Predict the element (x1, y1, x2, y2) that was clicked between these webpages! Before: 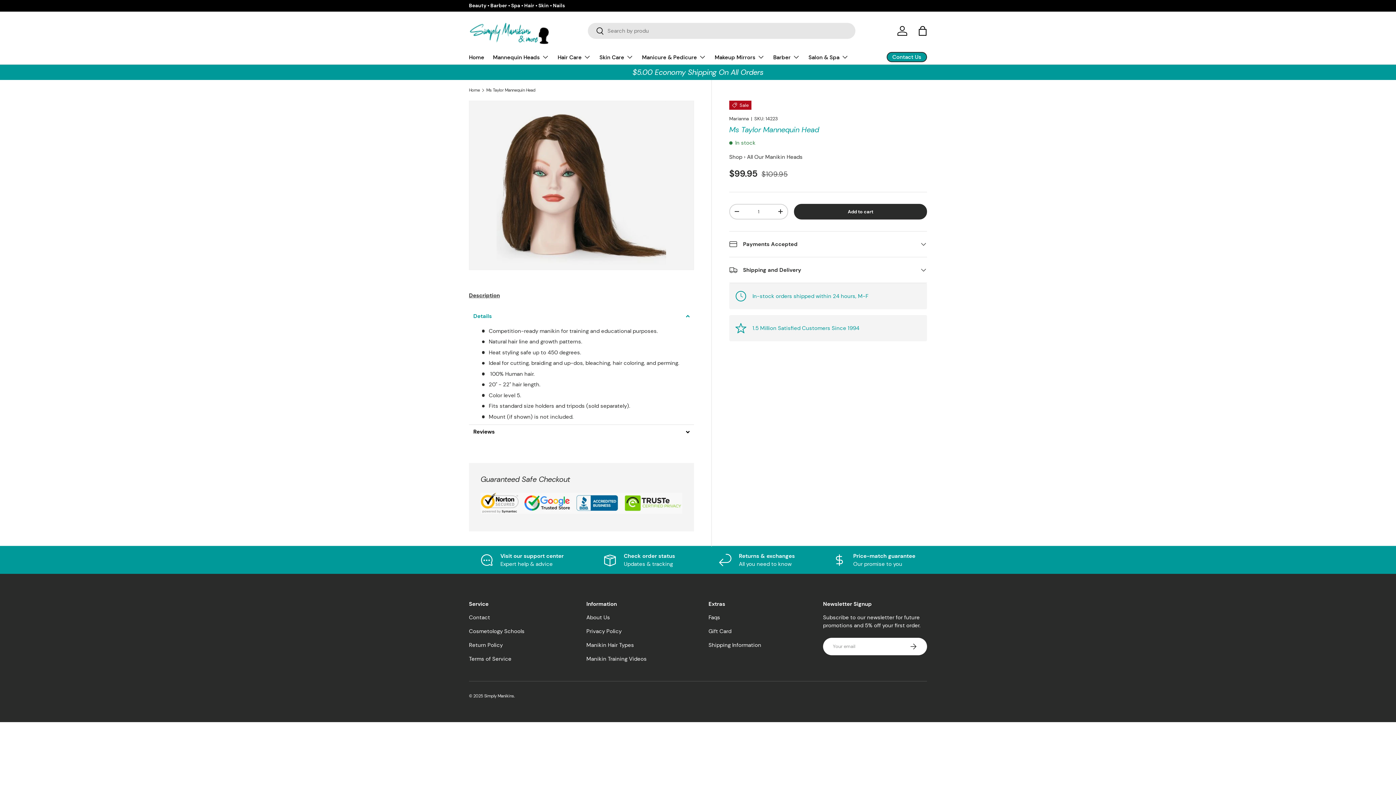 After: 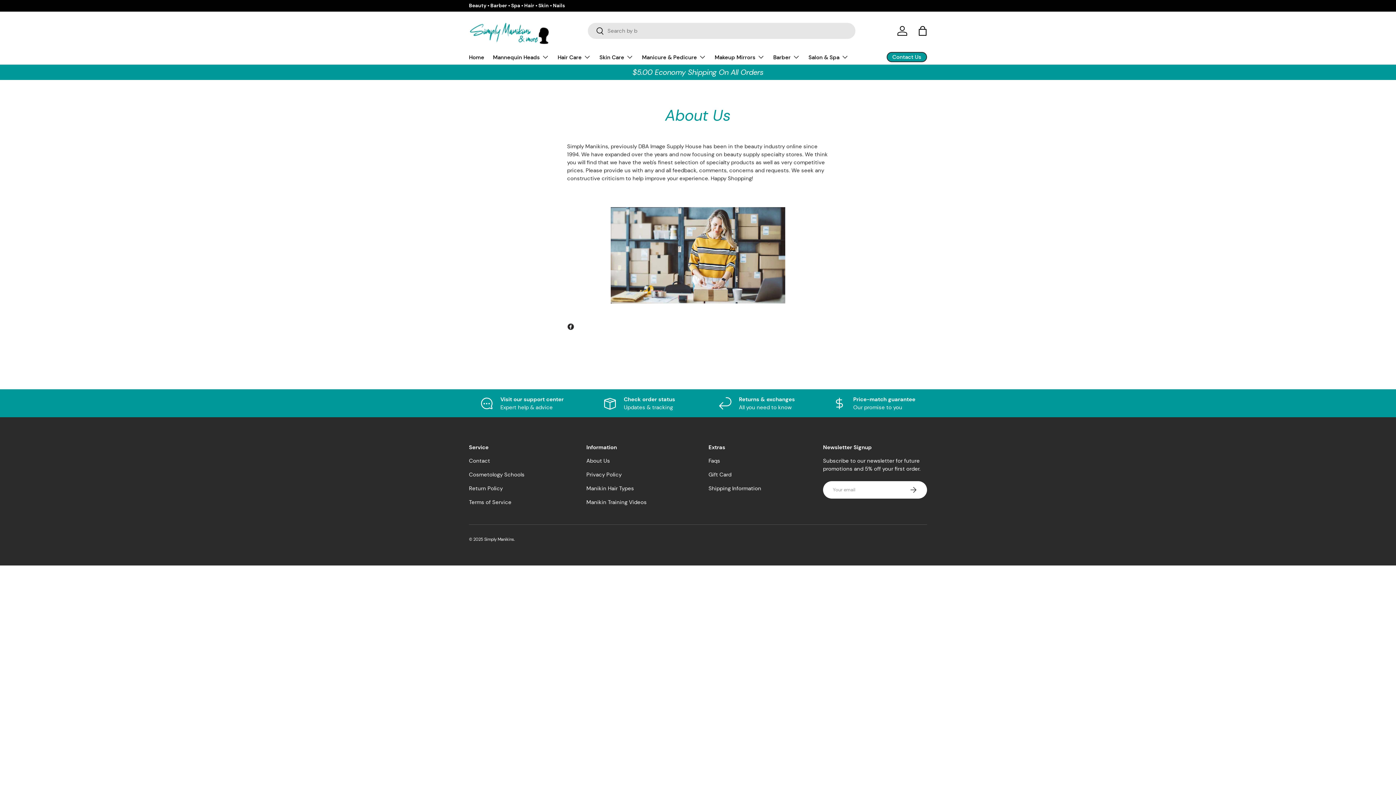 Action: label: About Us bbox: (586, 614, 610, 621)